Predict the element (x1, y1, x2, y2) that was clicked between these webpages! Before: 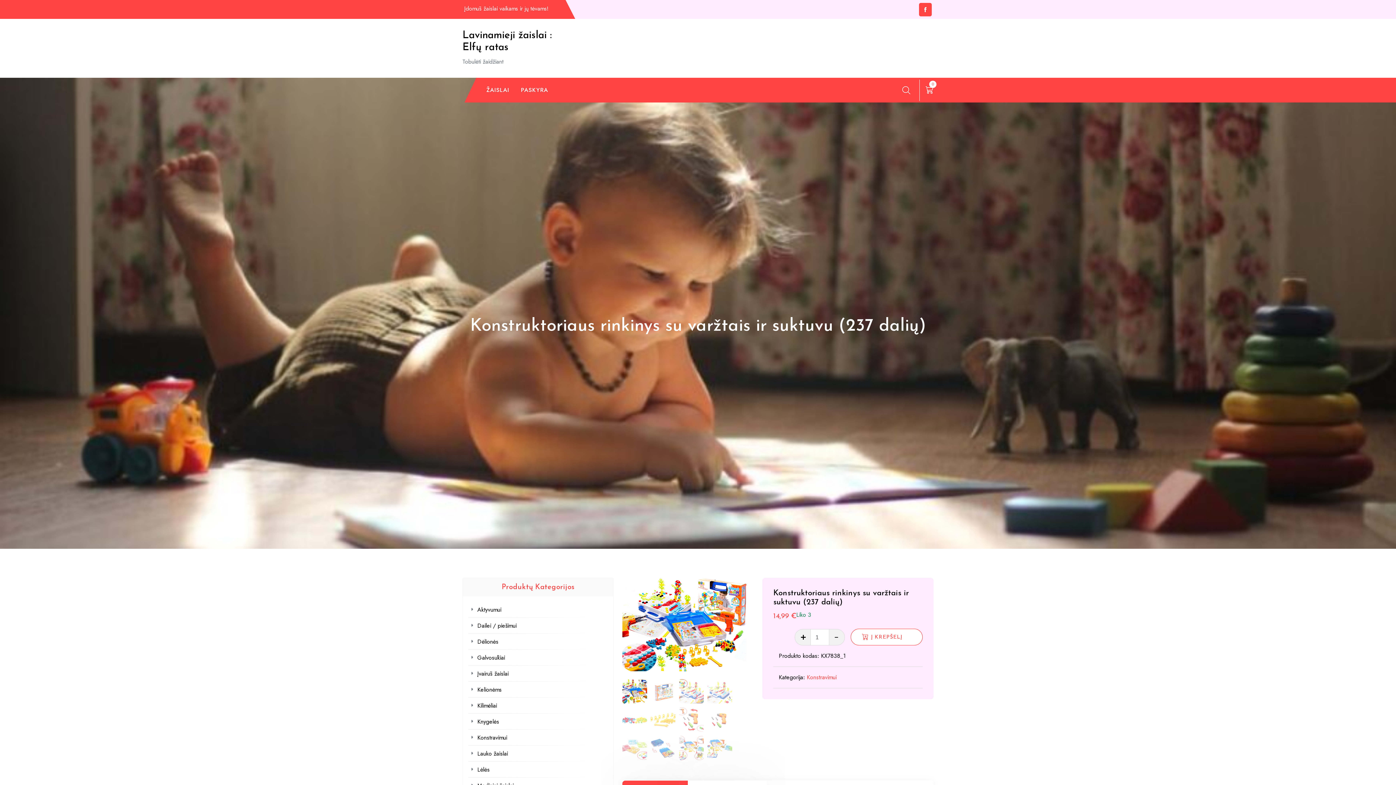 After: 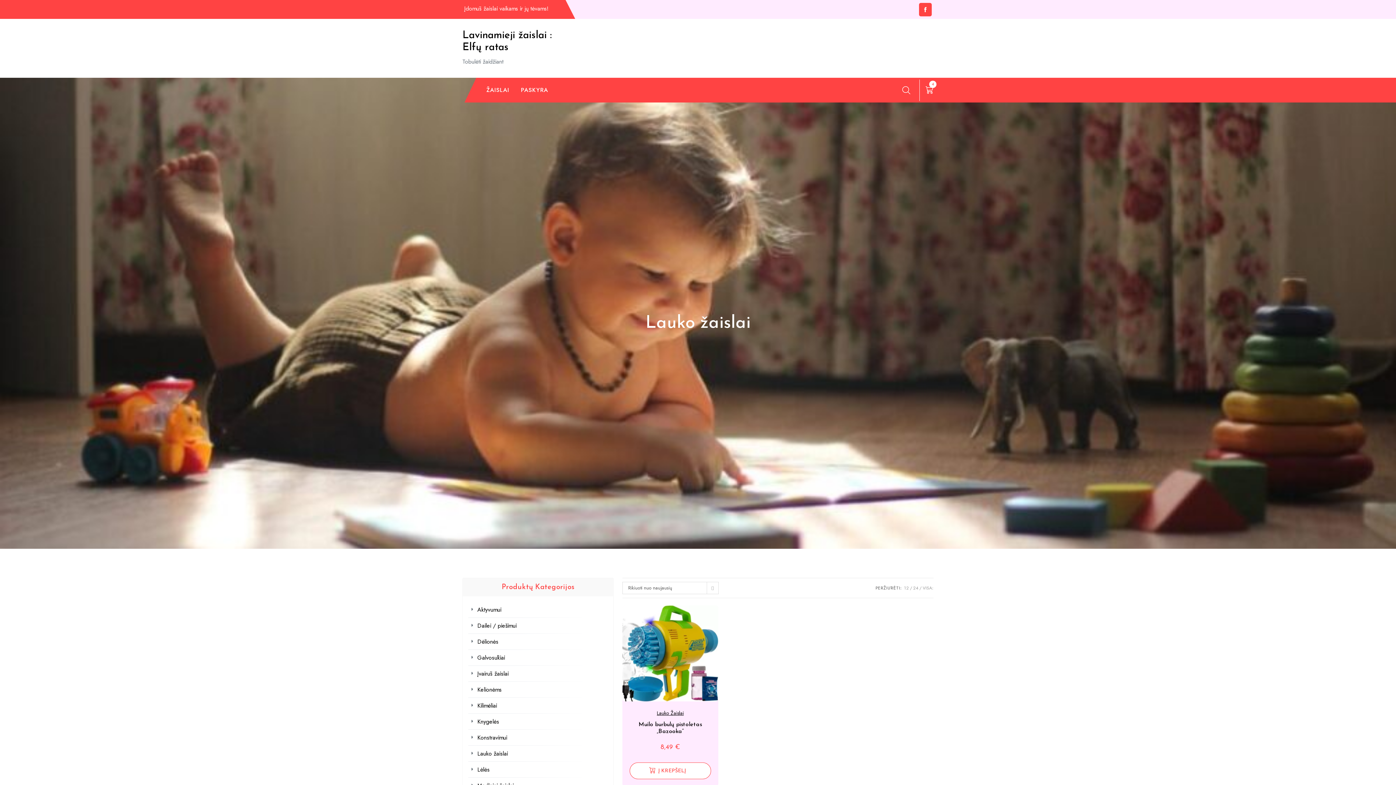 Action: bbox: (477, 749, 608, 759) label: Lauko žaislai